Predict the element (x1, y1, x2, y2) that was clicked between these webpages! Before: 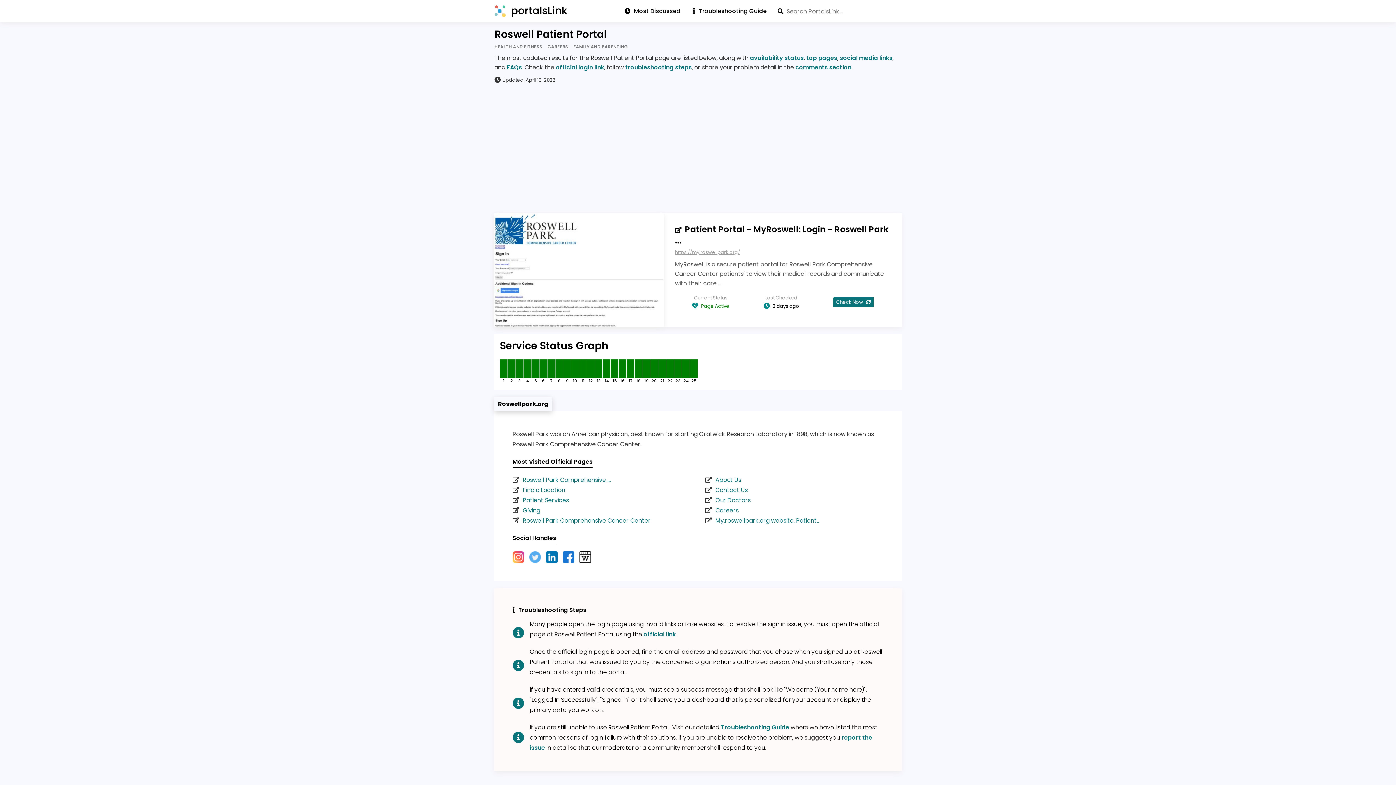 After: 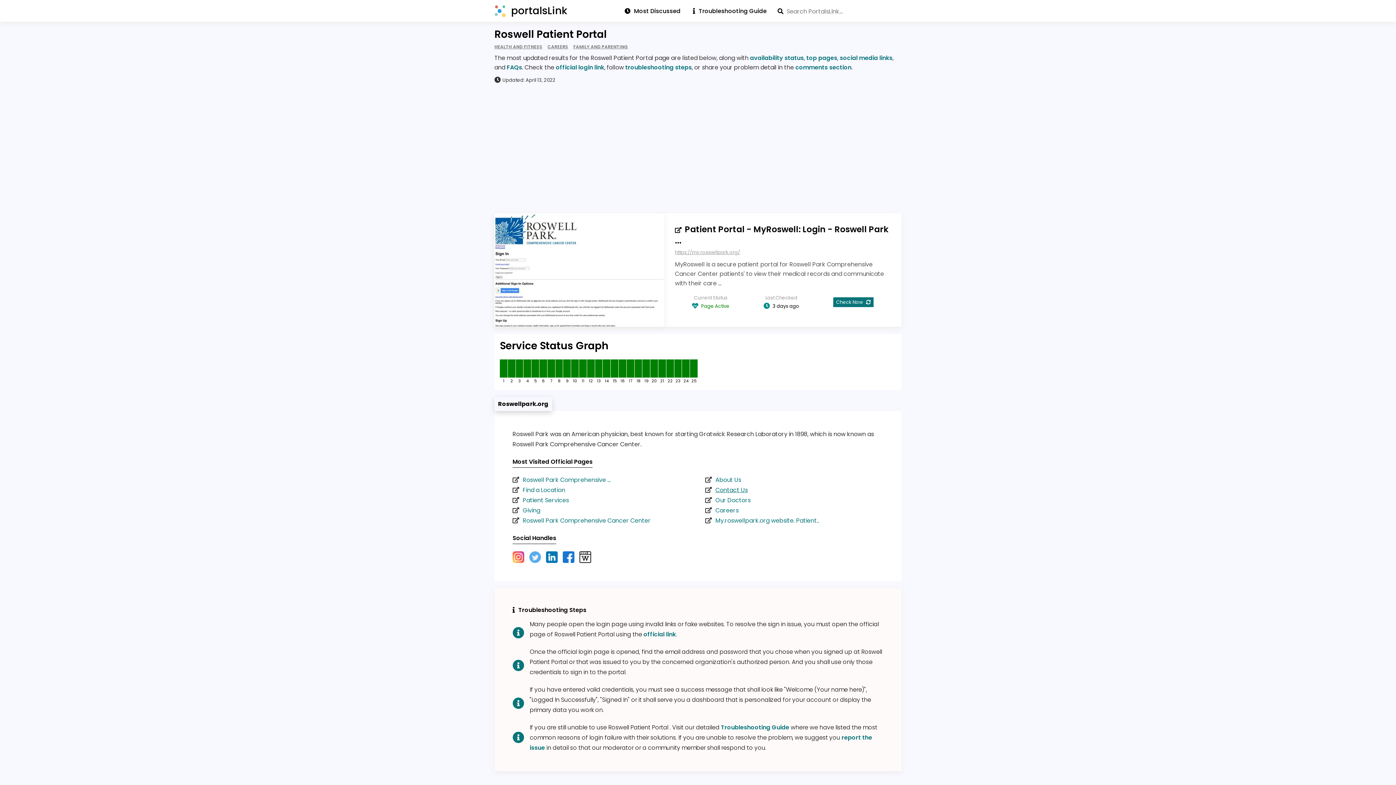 Action: label: Contact Us bbox: (715, 486, 748, 494)